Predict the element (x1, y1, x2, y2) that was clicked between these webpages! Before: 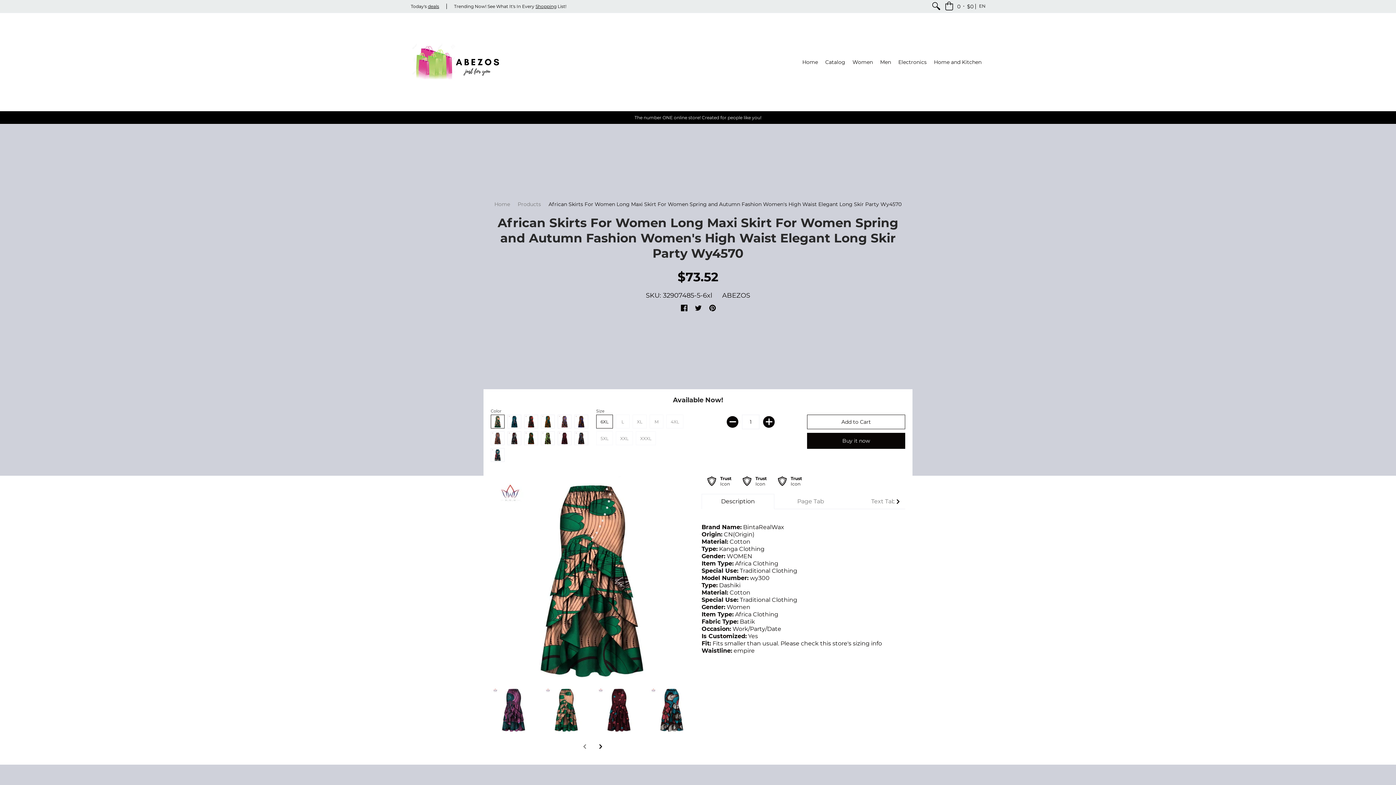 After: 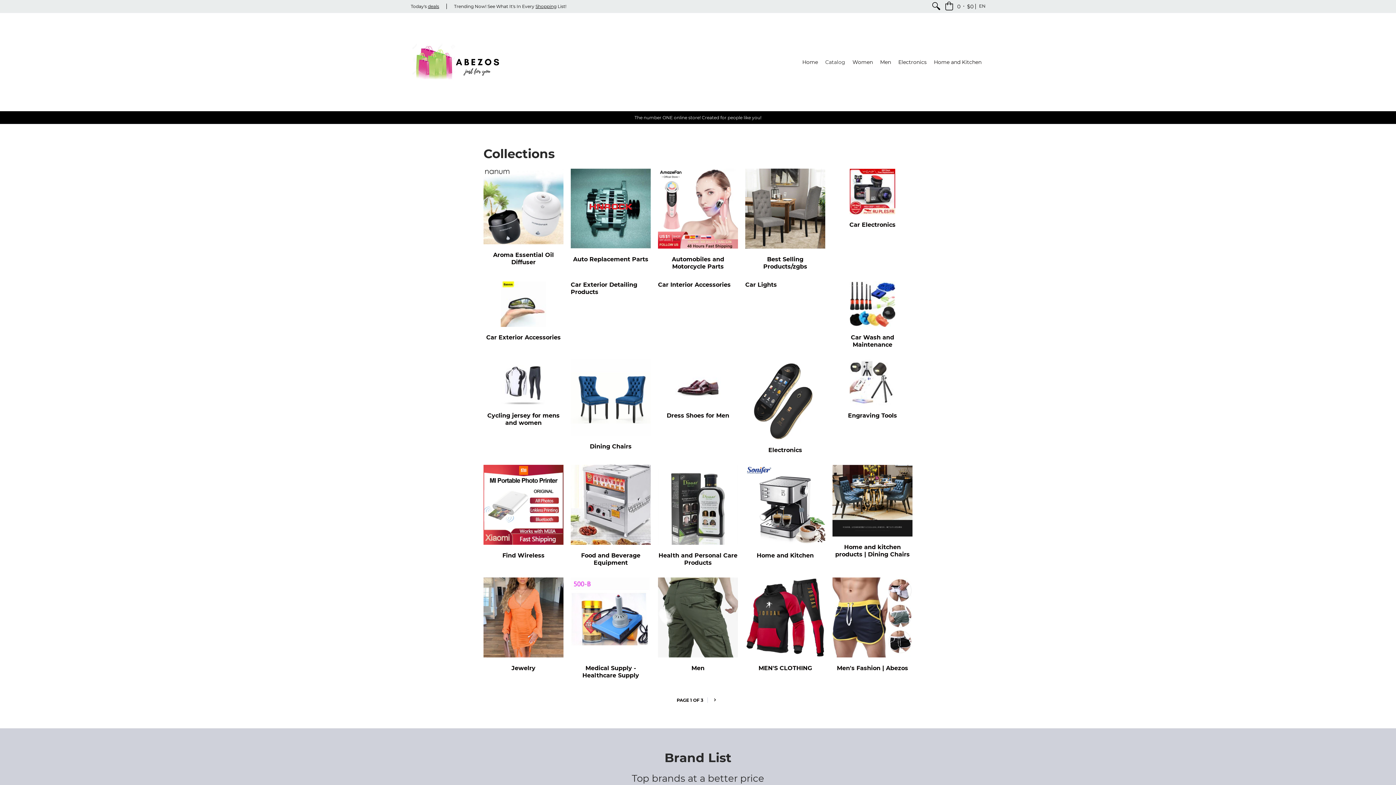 Action: label: Shopping bbox: (535, 3, 556, 9)